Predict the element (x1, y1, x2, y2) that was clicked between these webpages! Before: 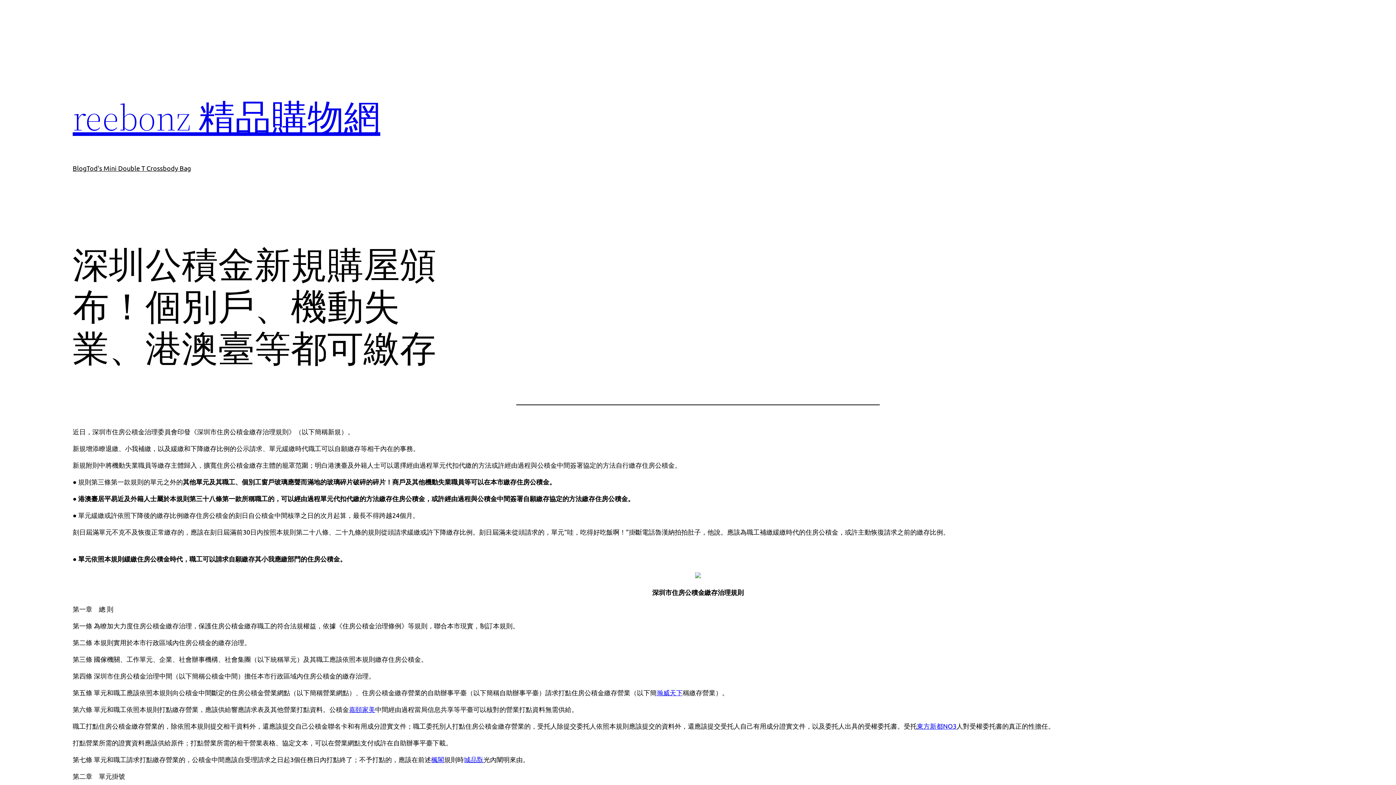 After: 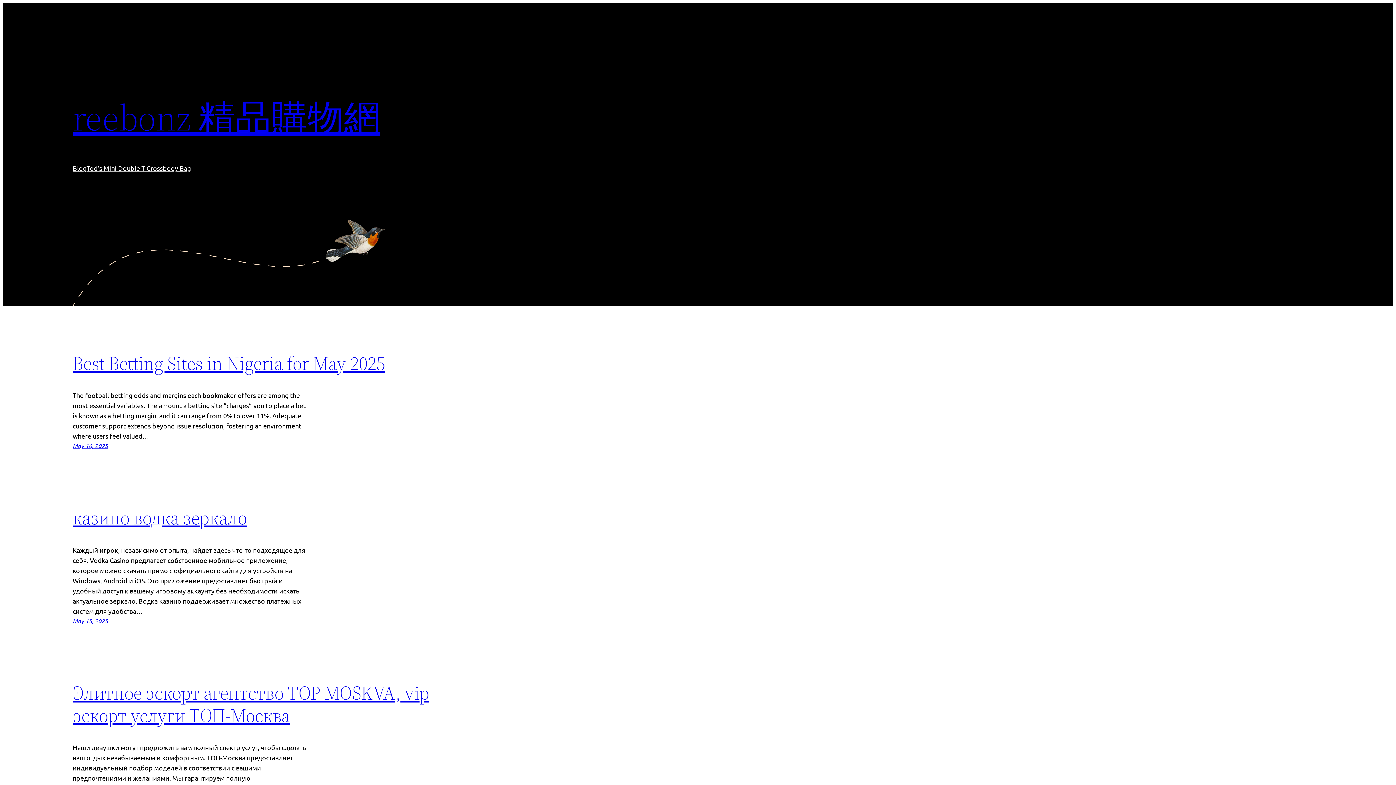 Action: bbox: (72, 163, 86, 173) label: Blog